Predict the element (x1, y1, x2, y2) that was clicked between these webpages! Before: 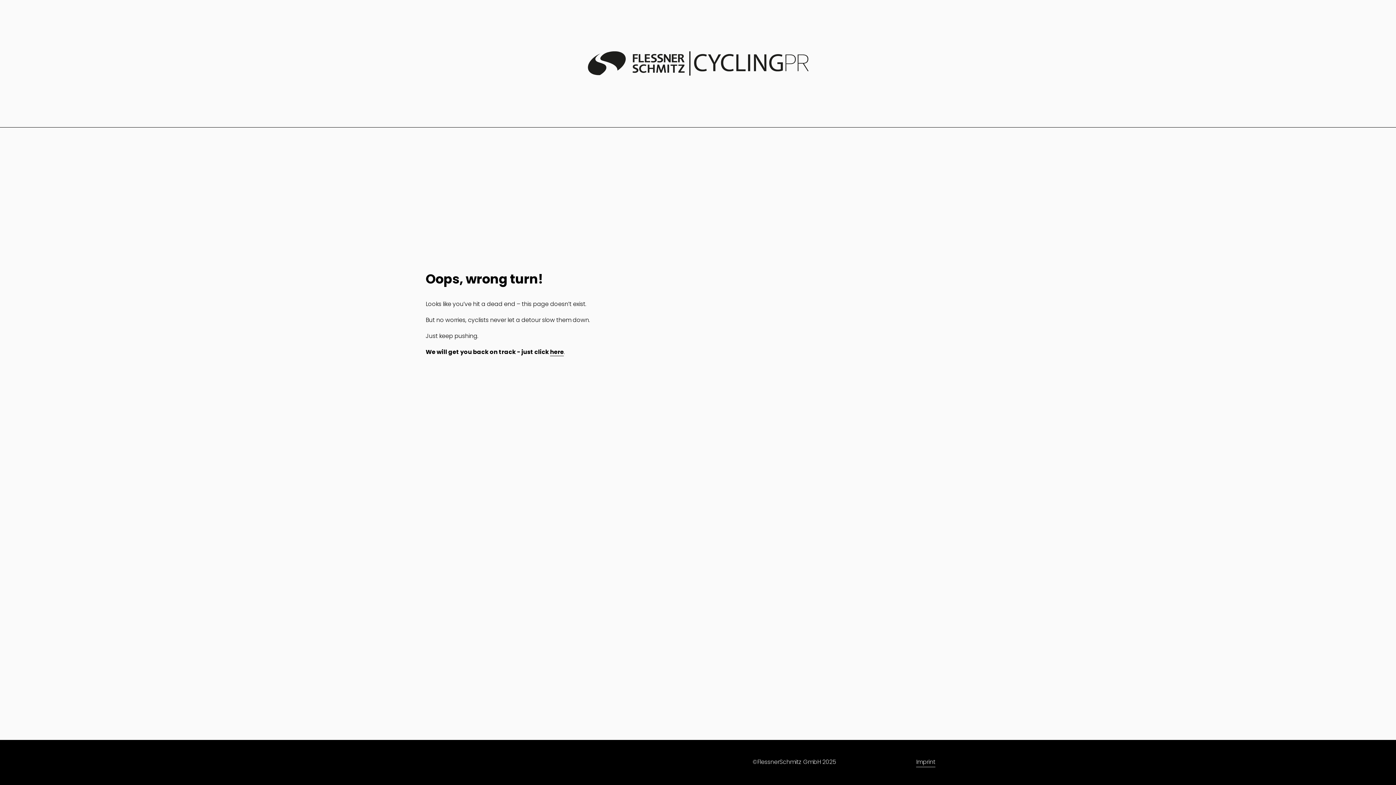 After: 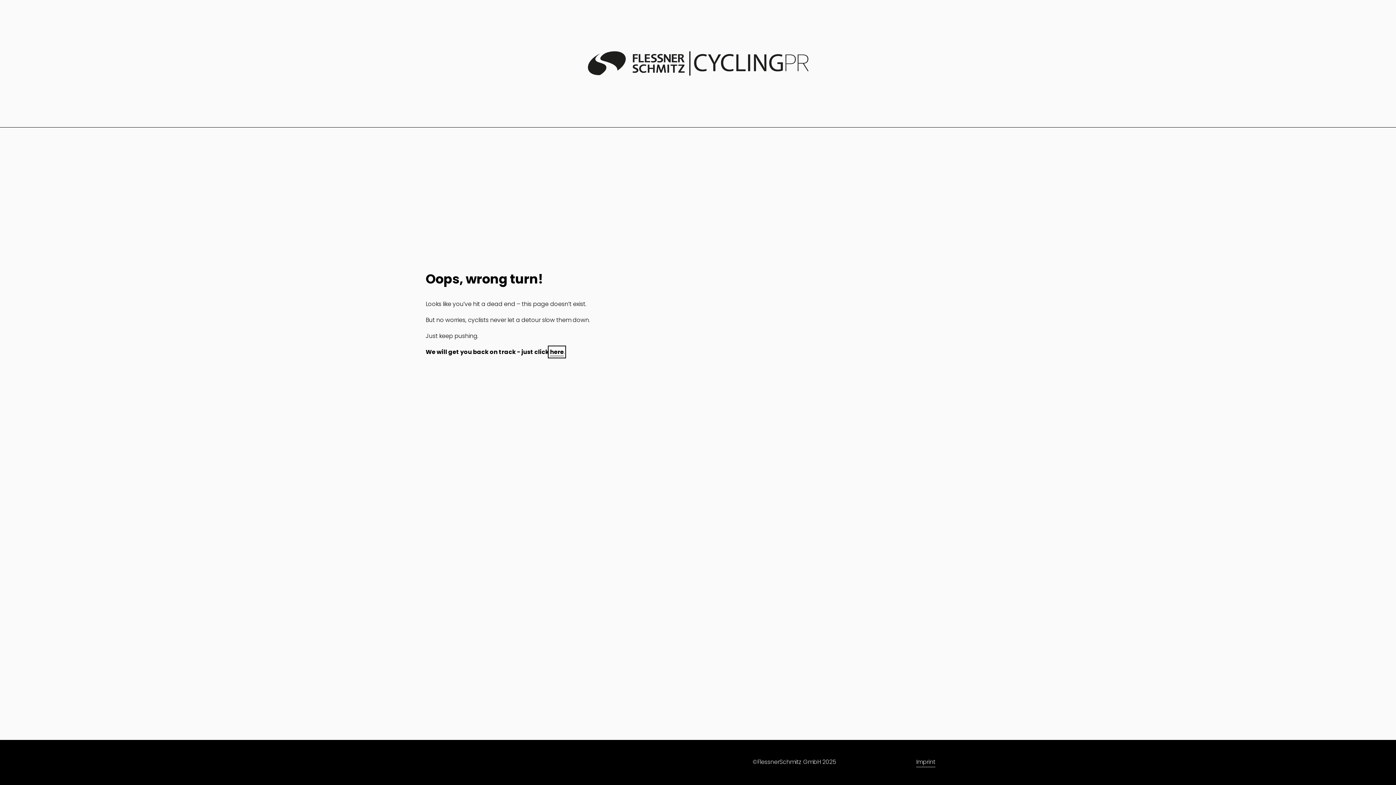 Action: label: here bbox: (550, 347, 563, 356)